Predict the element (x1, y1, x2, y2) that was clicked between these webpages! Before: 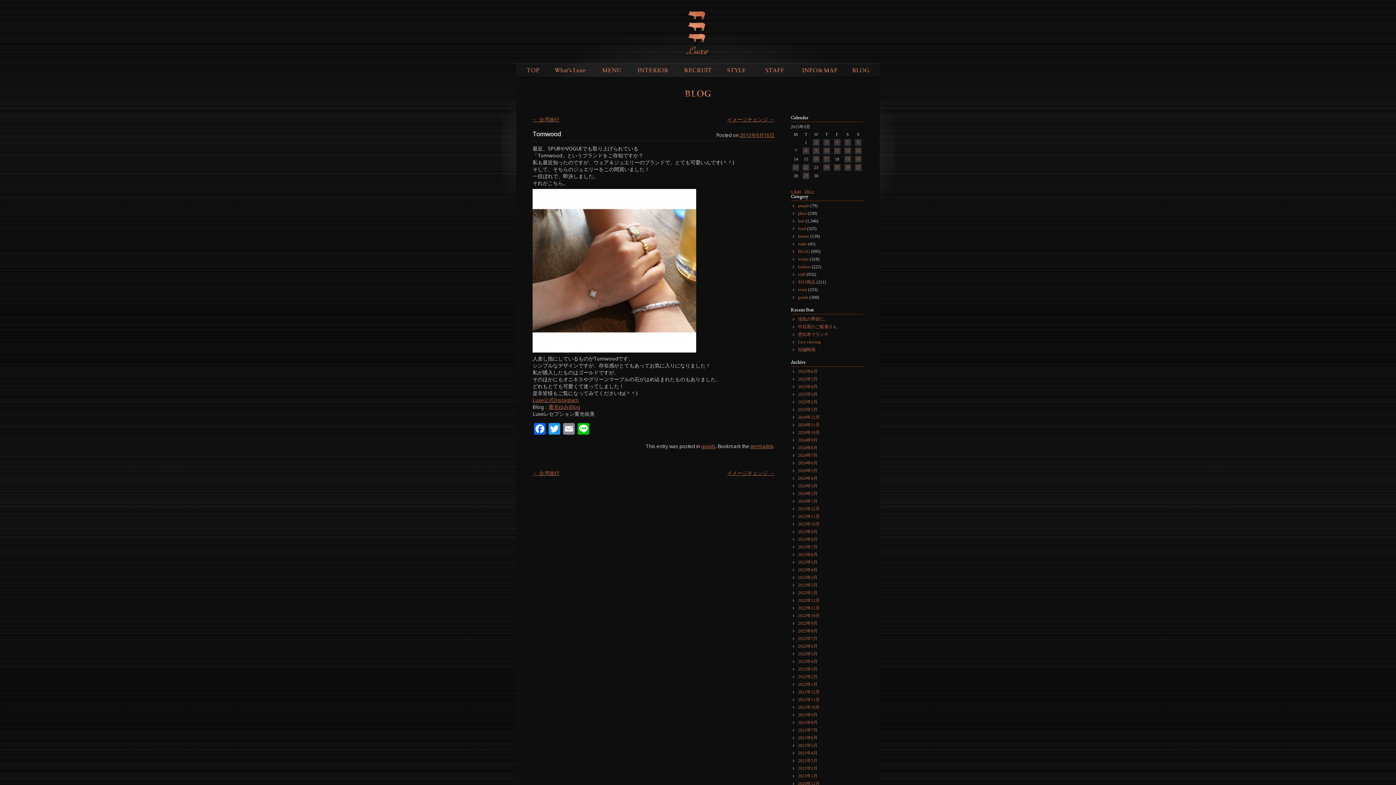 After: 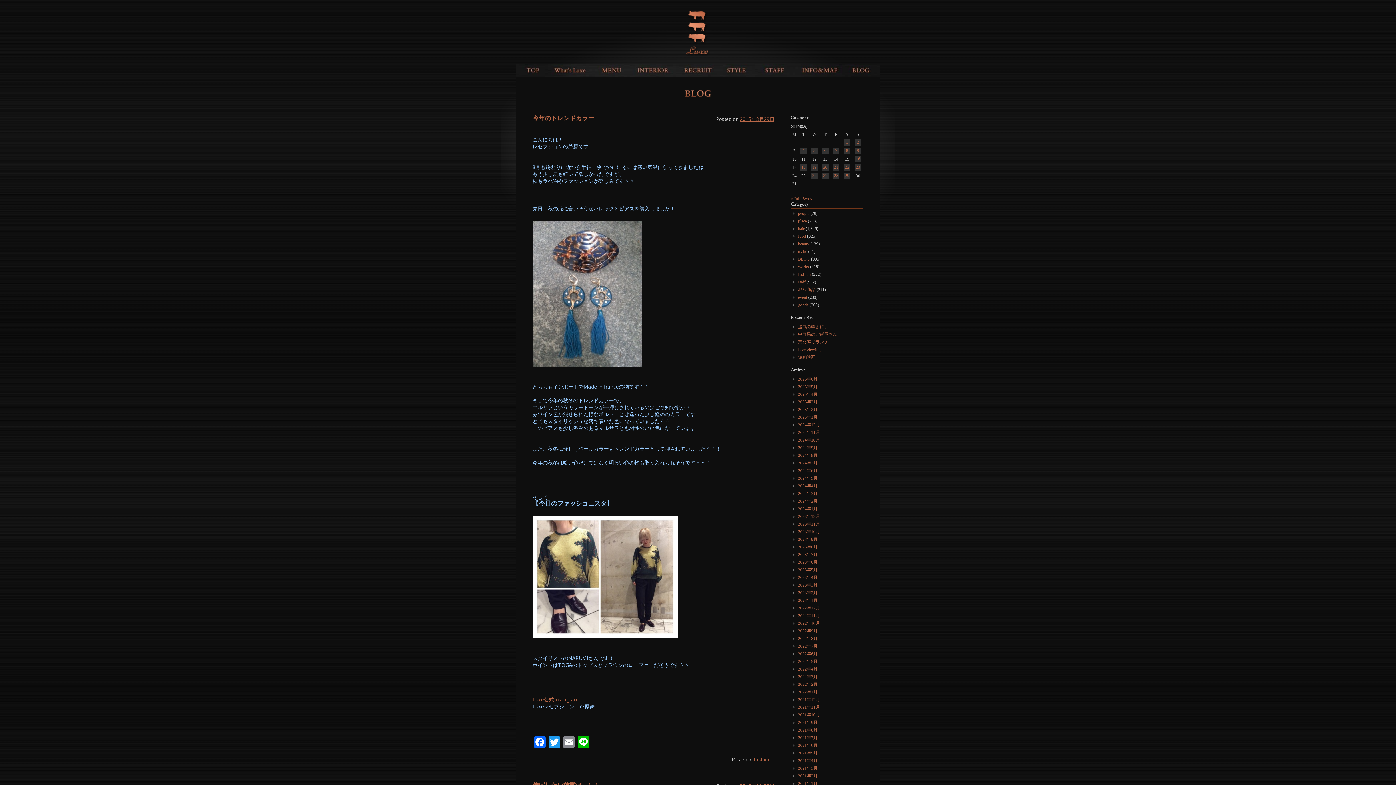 Action: bbox: (790, 188, 801, 193) label: « Aug